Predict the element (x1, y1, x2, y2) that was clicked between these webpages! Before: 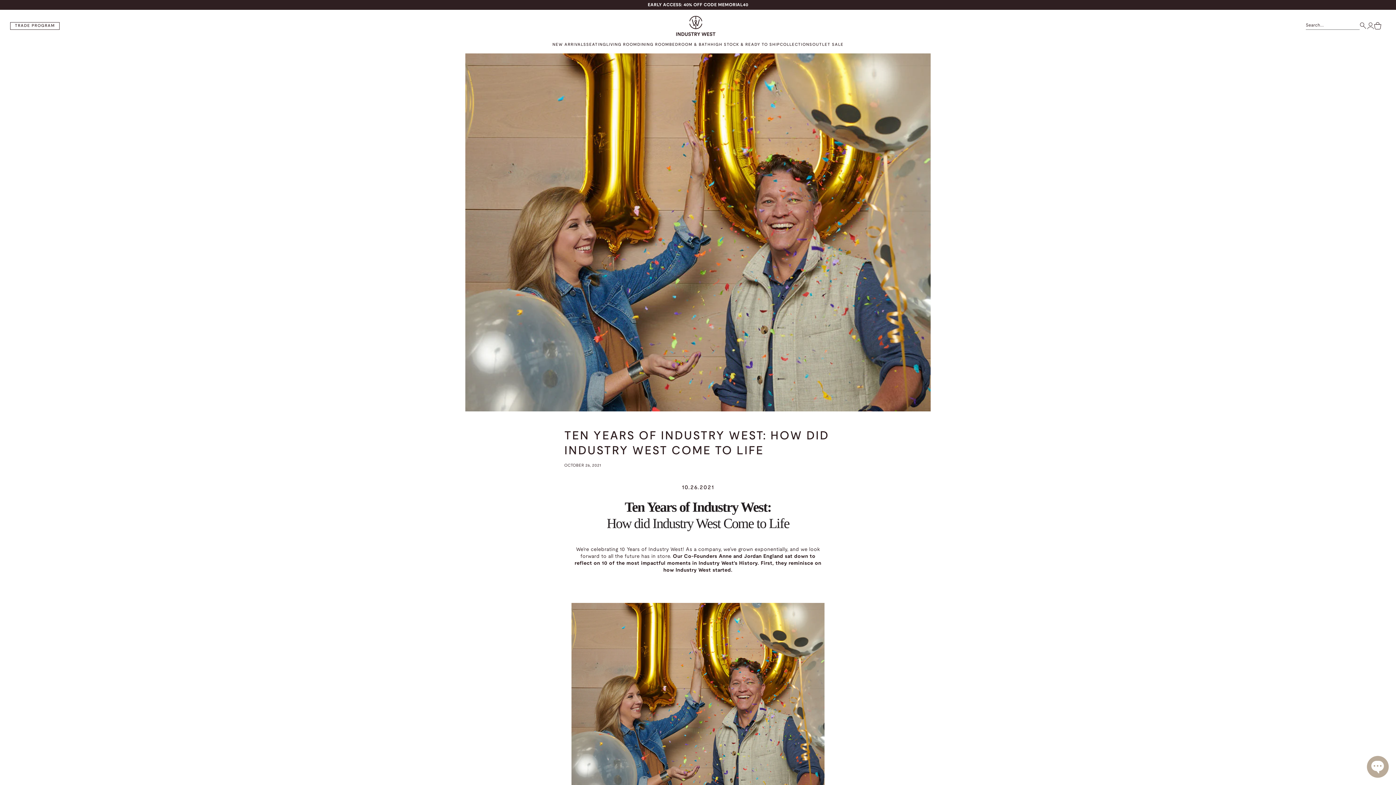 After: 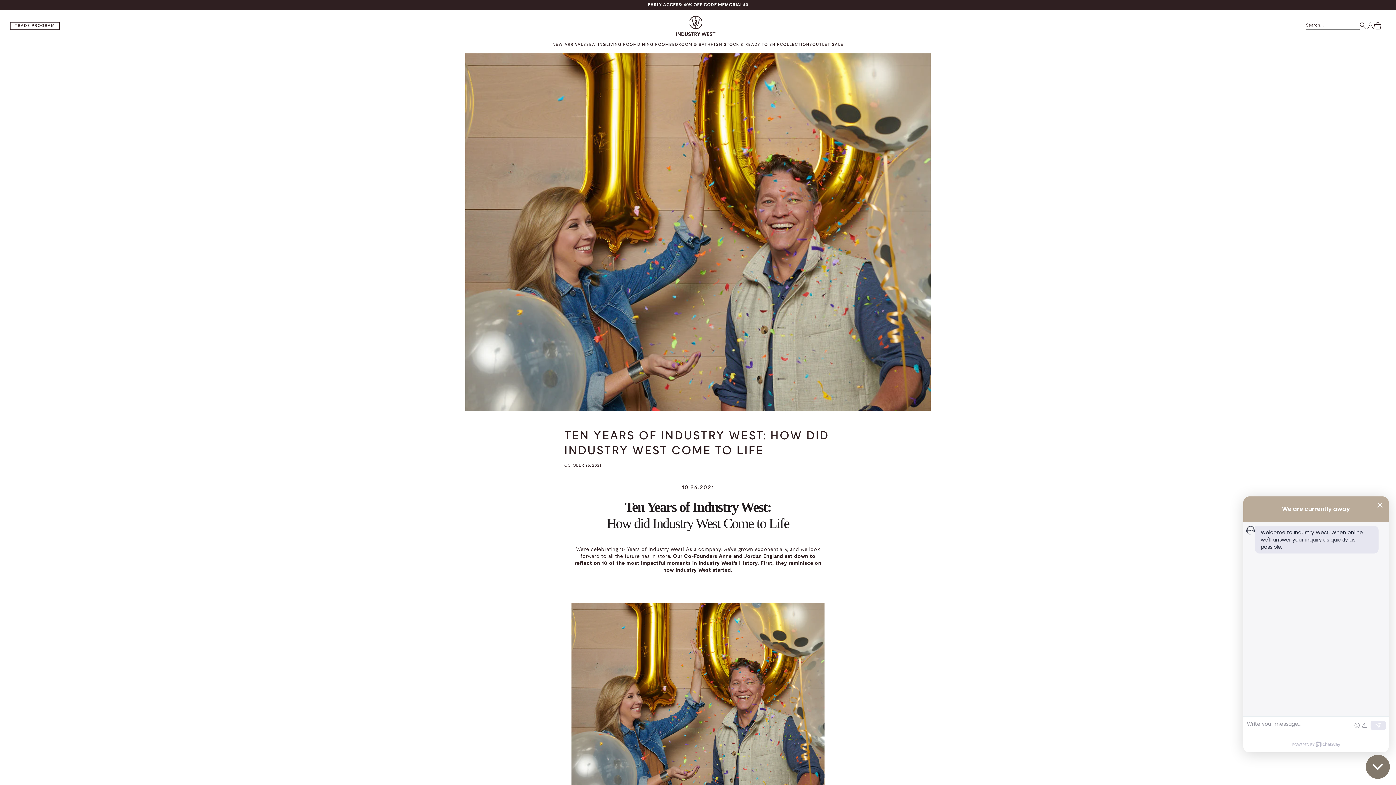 Action: bbox: (1367, 756, 1389, 778) label: Open Chatway Messenger